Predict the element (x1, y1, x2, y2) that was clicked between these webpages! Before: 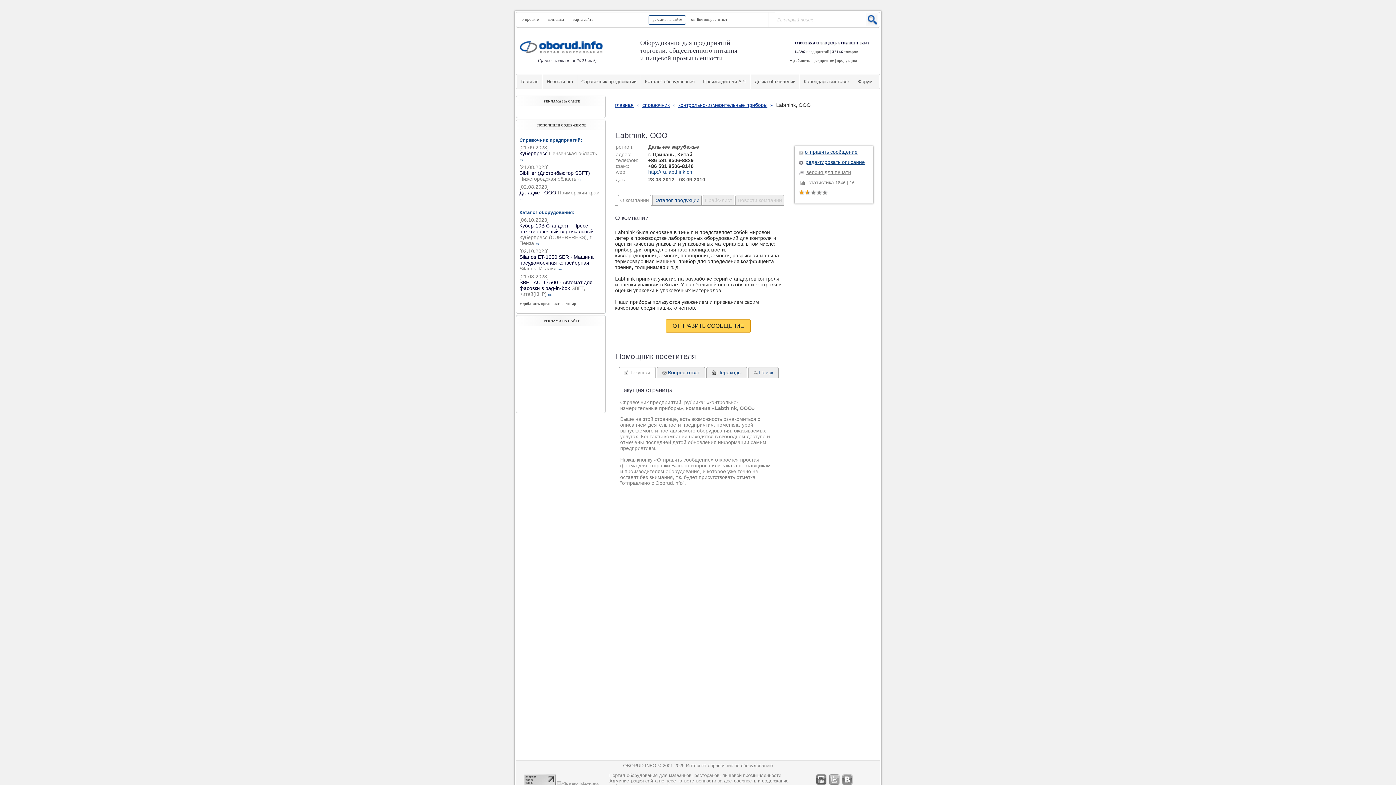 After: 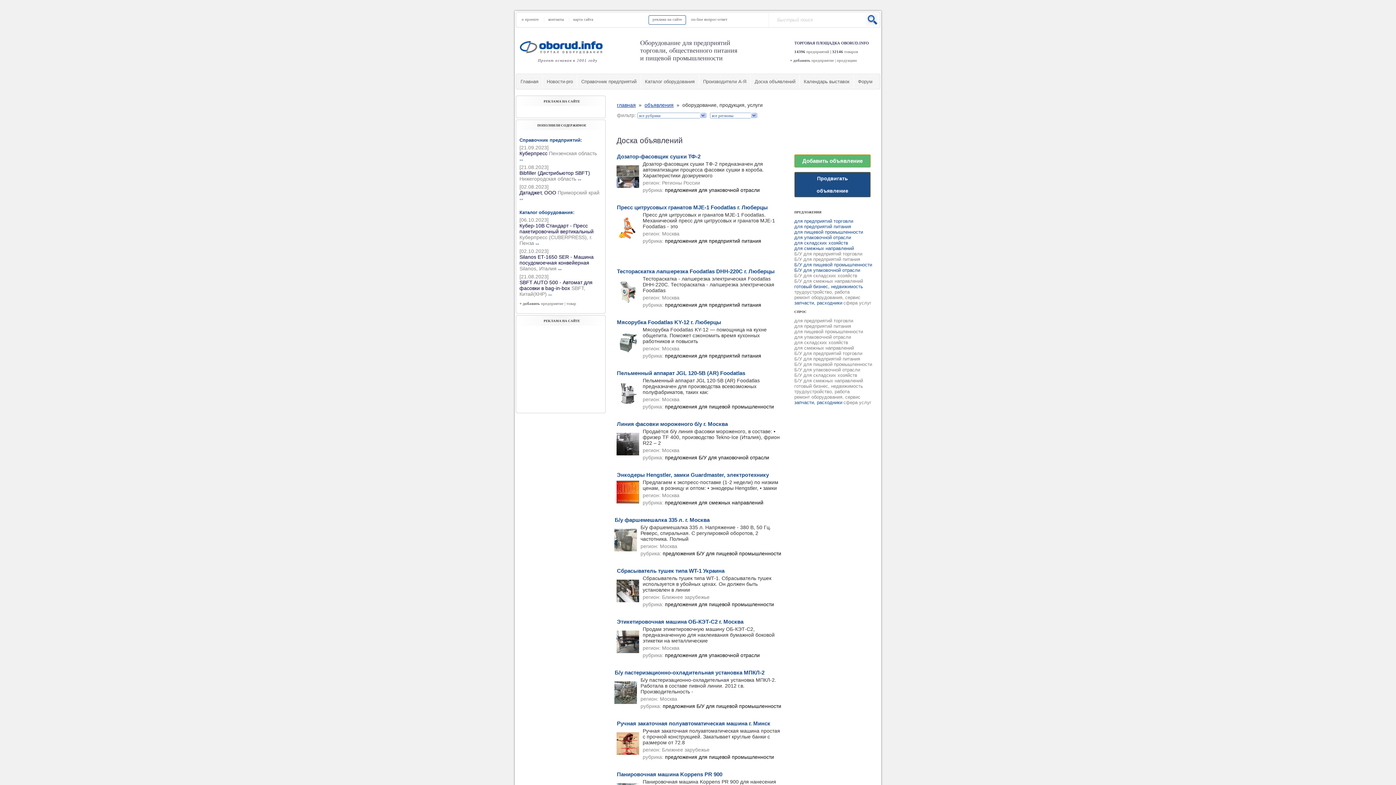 Action: bbox: (750, 74, 799, 89) label: Доска объявлений